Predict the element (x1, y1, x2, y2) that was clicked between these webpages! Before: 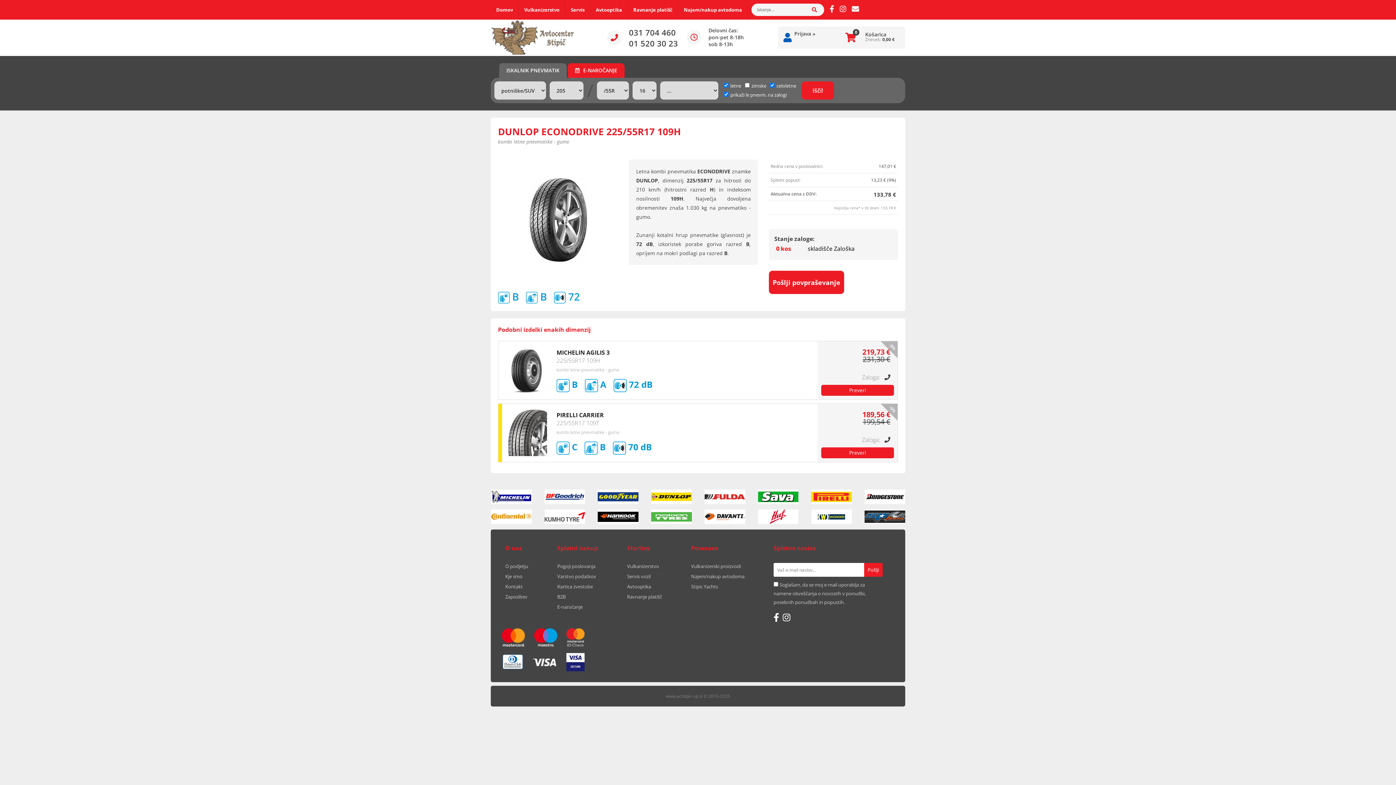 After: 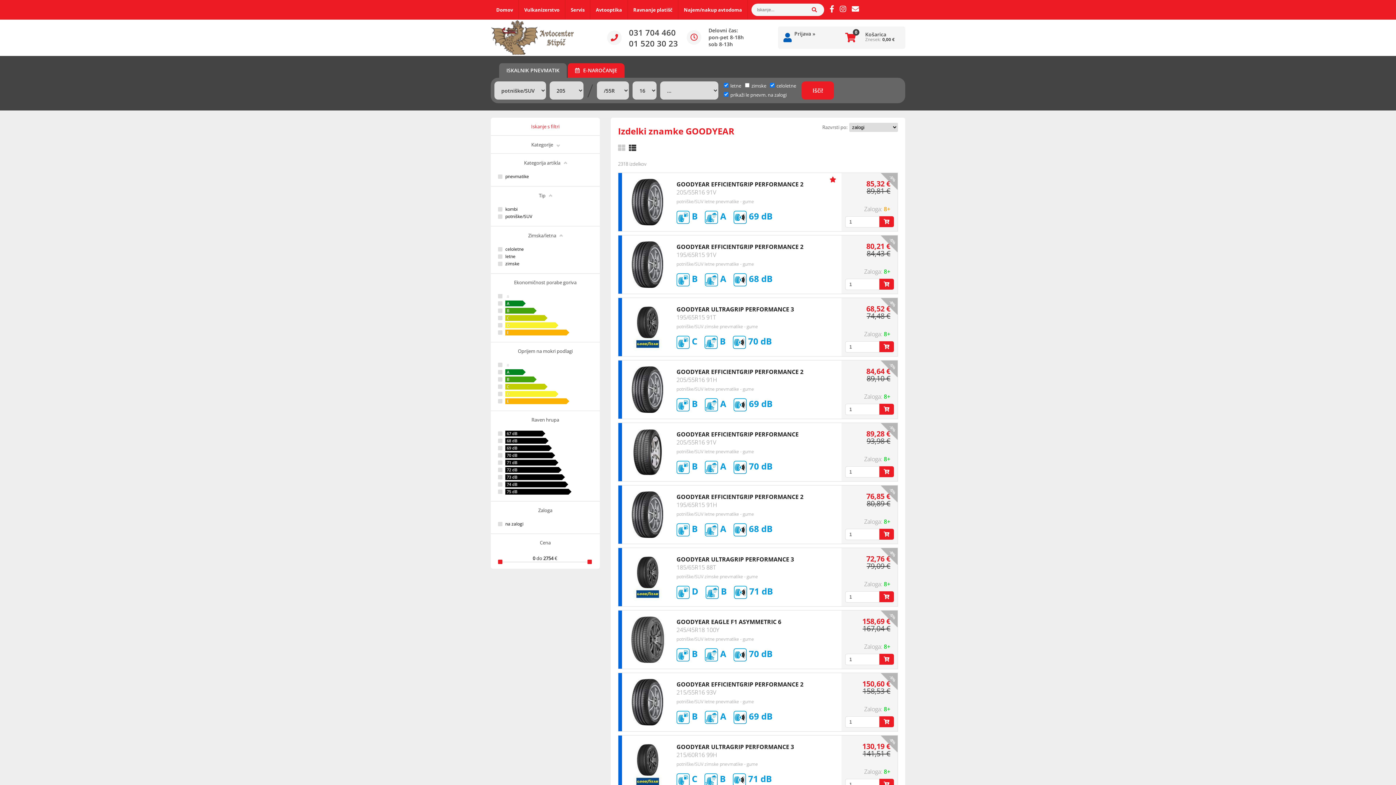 Action: bbox: (598, 489, 638, 504)